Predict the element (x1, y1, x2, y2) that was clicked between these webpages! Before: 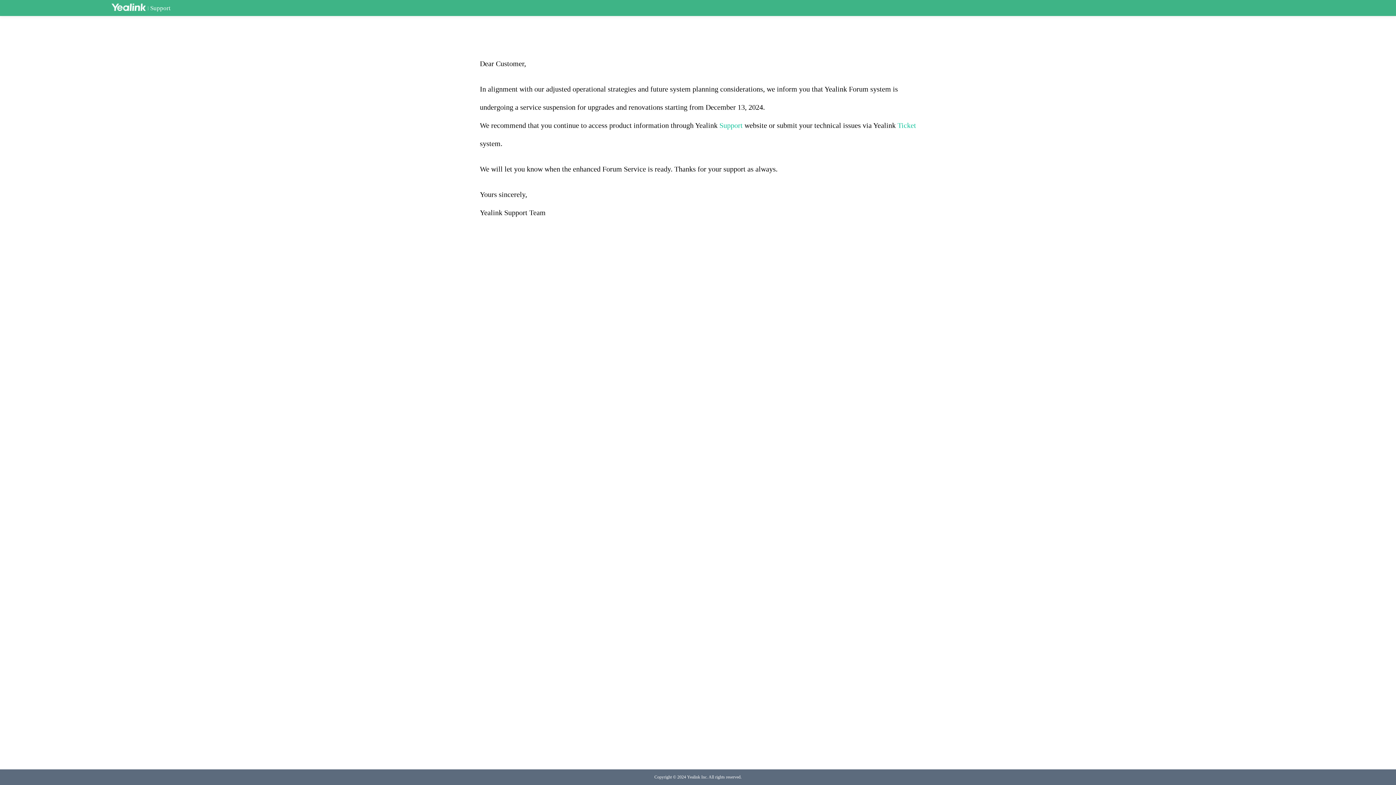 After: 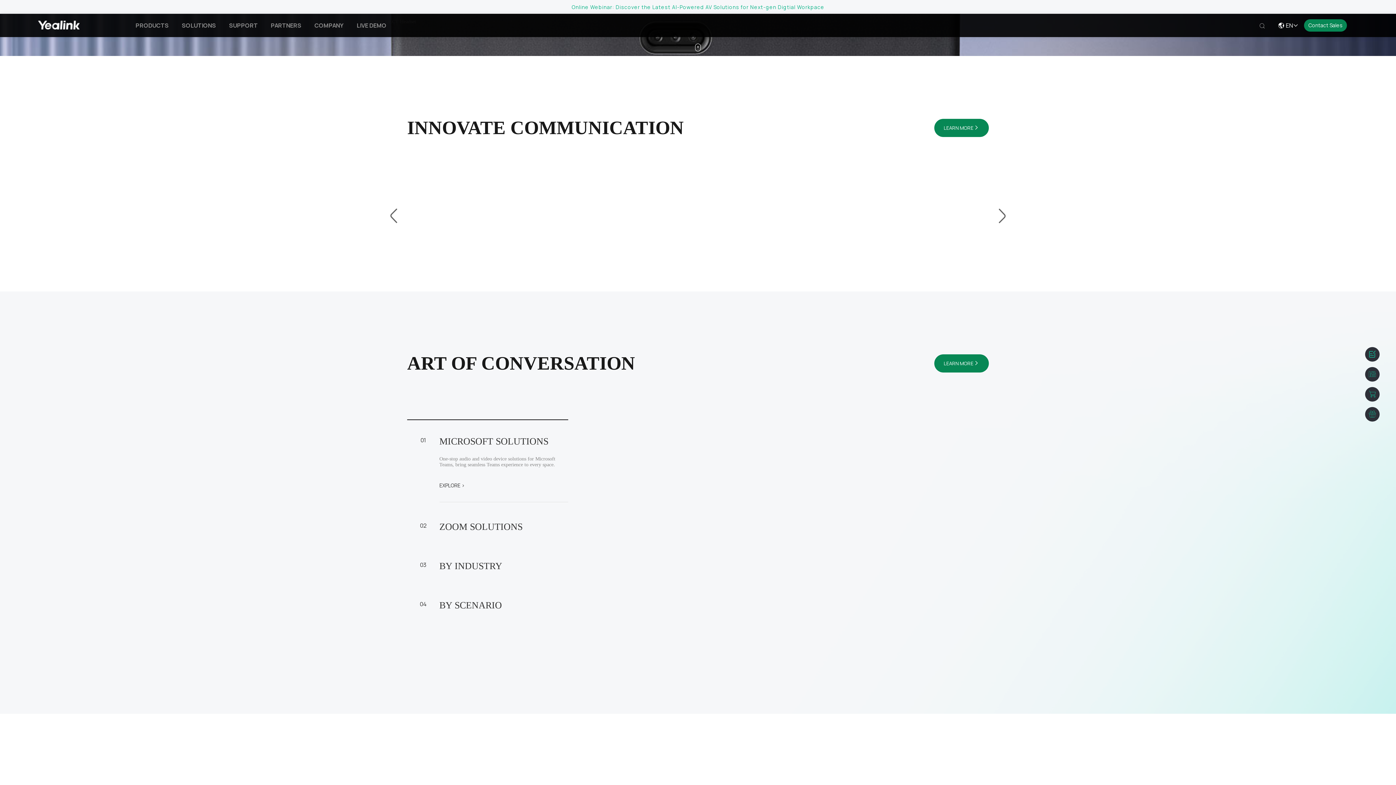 Action: bbox: (111, 3, 145, 12)